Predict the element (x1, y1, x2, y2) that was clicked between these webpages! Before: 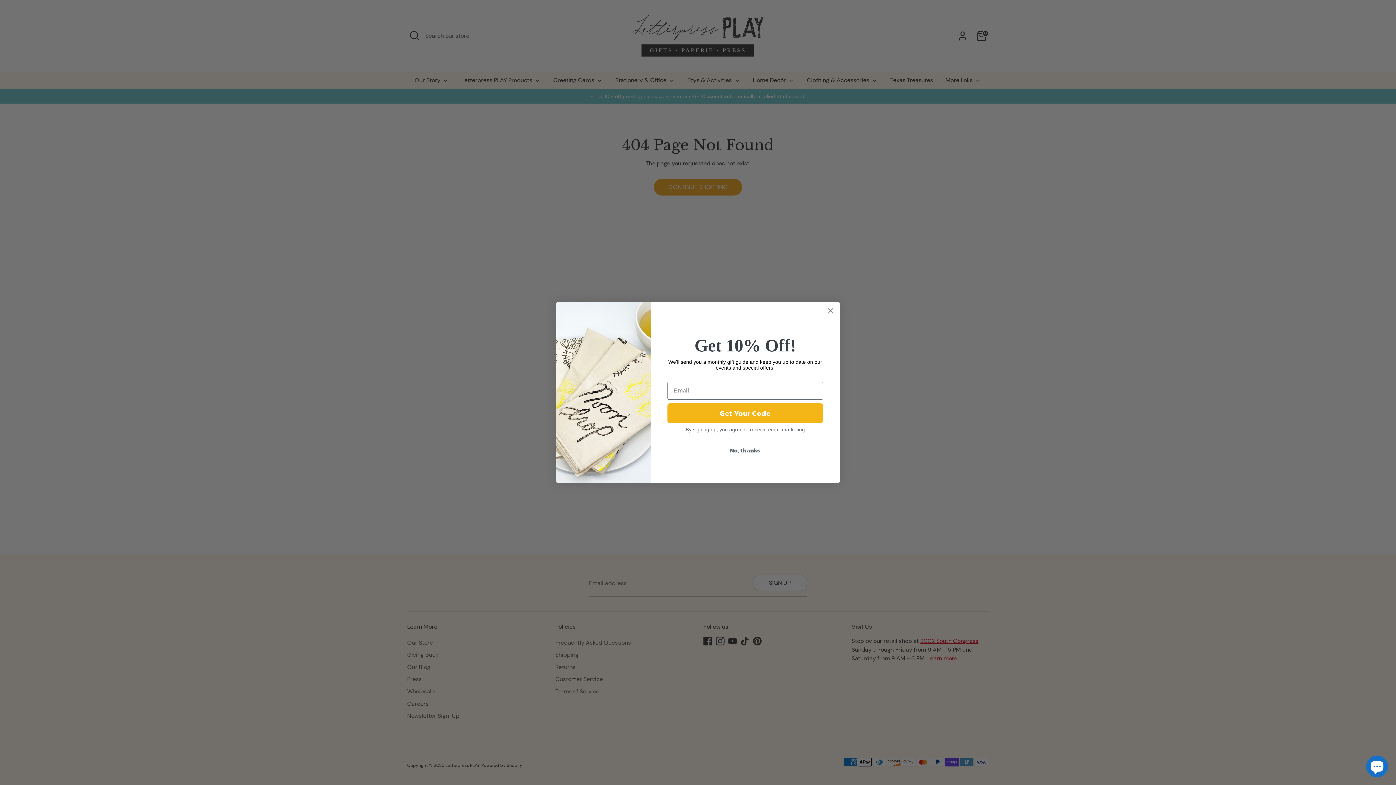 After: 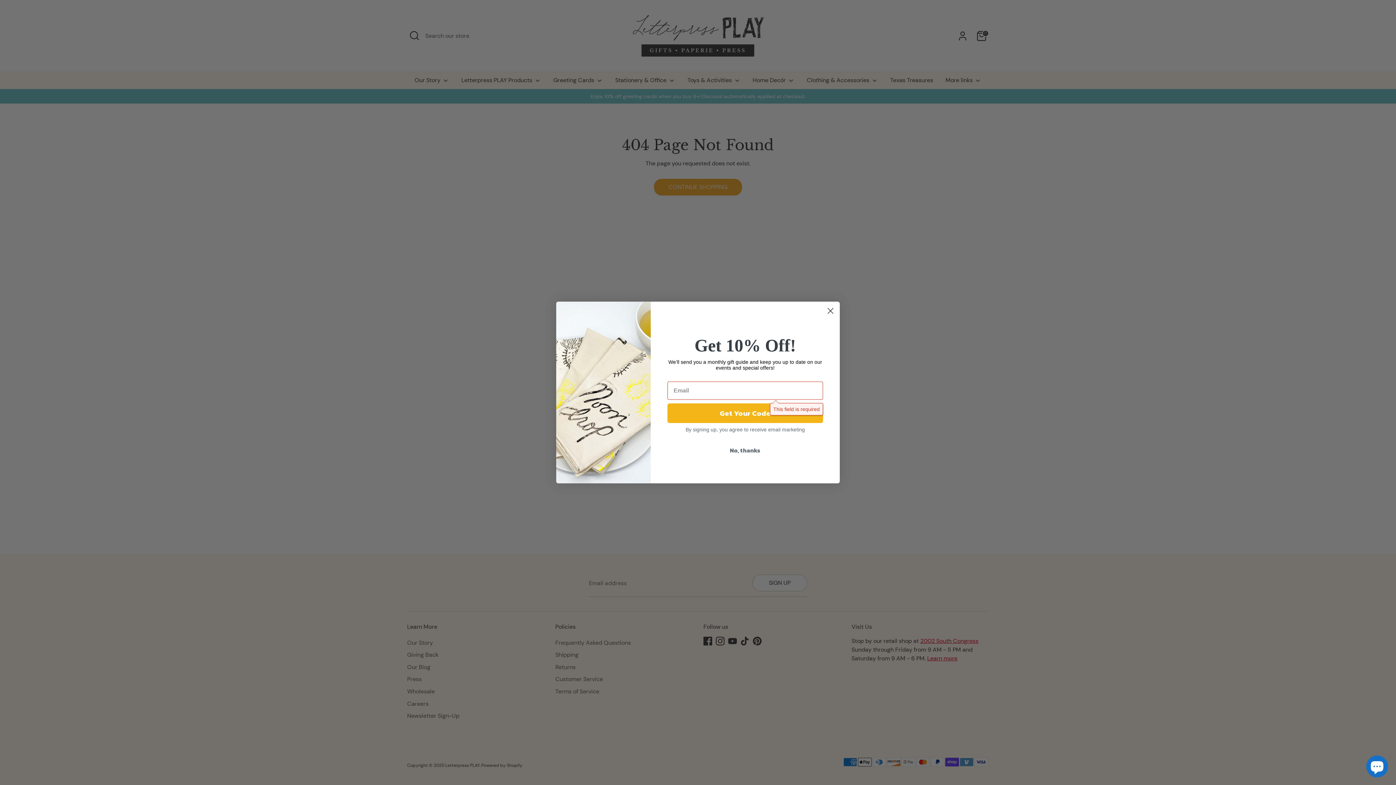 Action: label: Get Your Code bbox: (667, 403, 823, 423)